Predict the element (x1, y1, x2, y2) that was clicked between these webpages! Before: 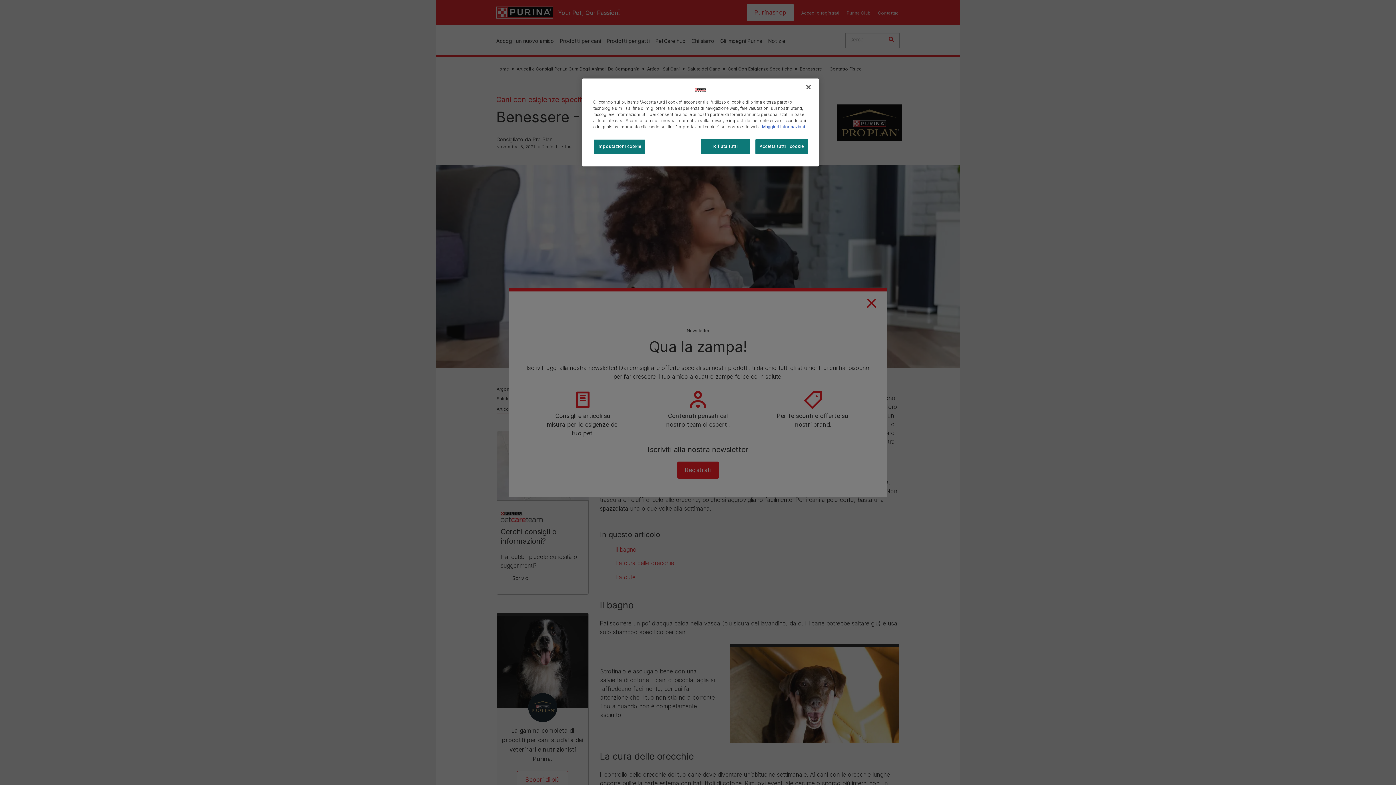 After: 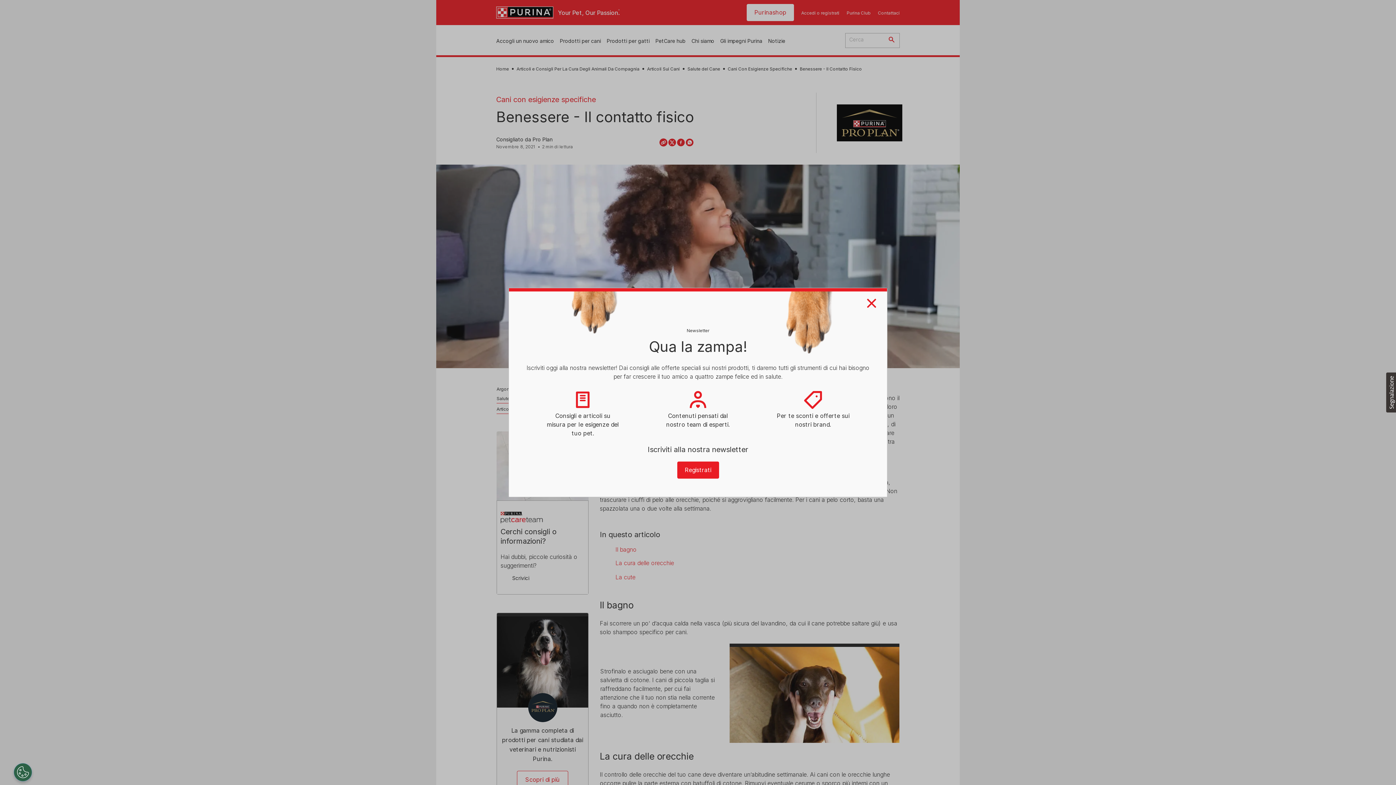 Action: label: Accetta tutti i cookie bbox: (755, 139, 808, 154)